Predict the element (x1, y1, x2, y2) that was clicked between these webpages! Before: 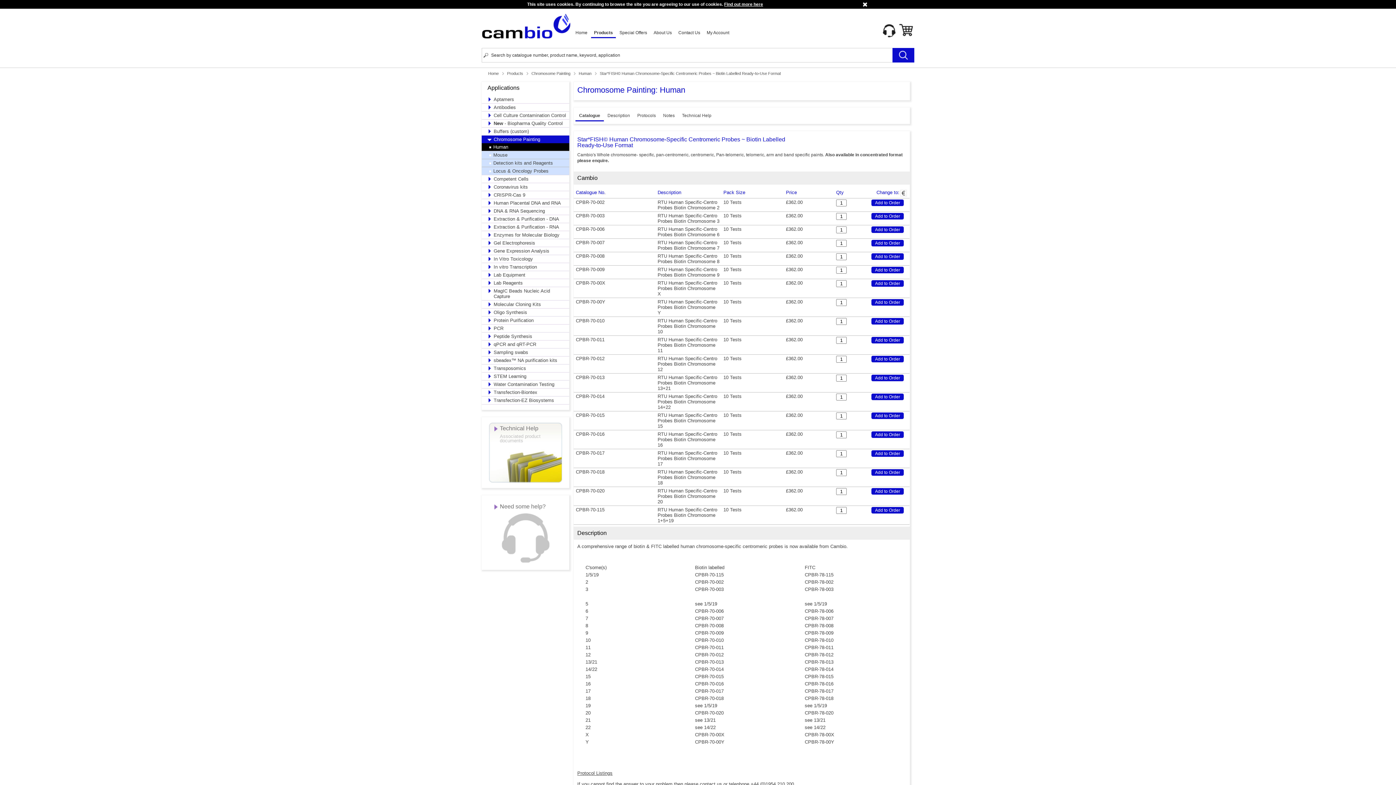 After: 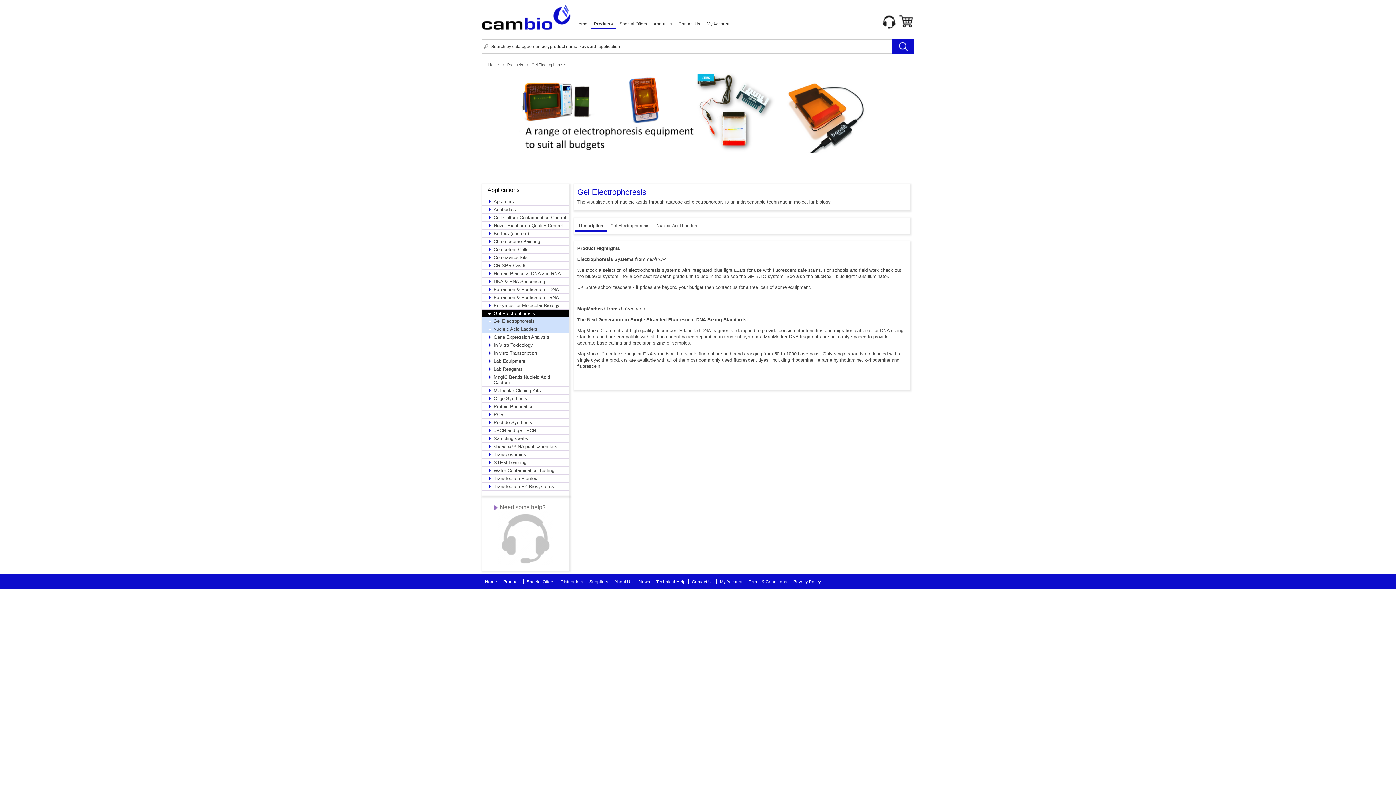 Action: bbox: (481, 239, 569, 246) label: Gel Electrophoresis